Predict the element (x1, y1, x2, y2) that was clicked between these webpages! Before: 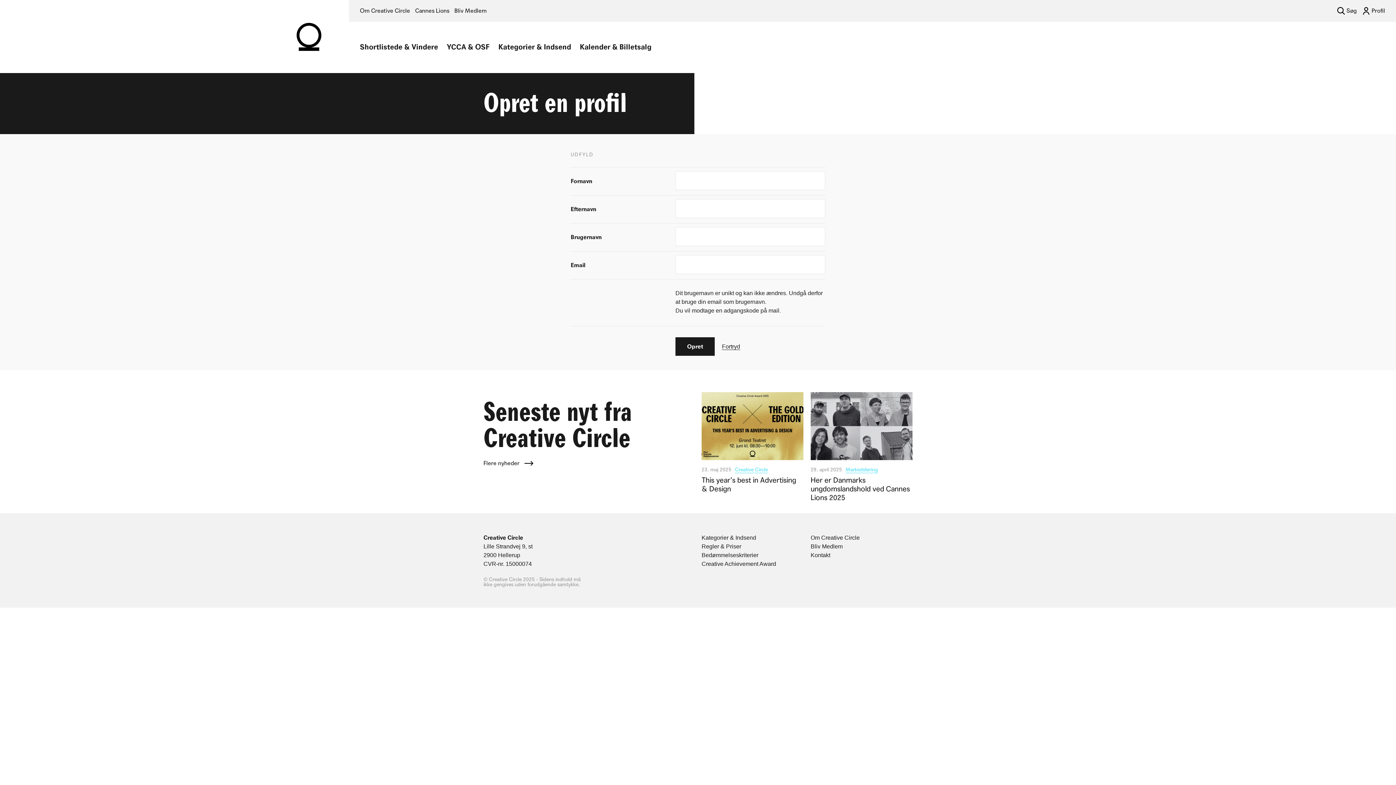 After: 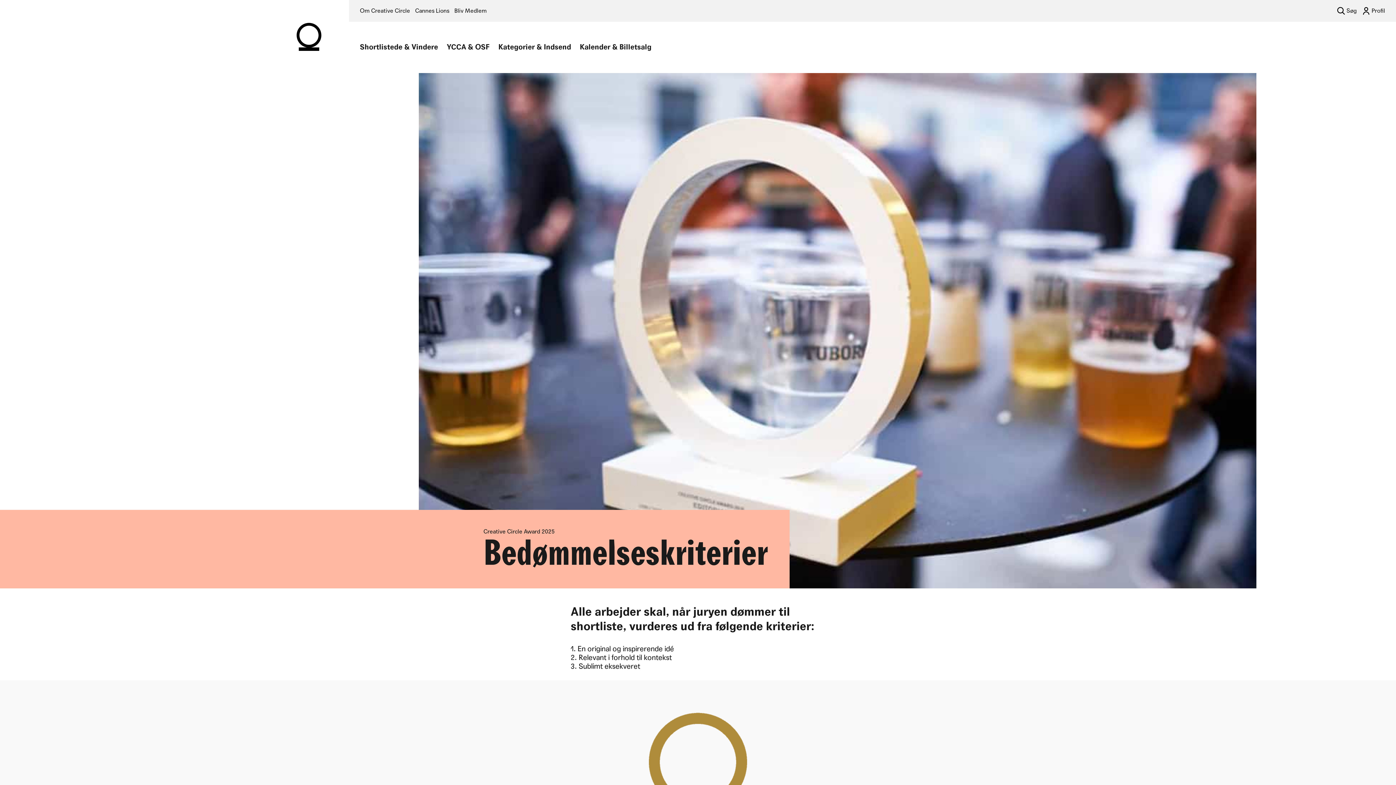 Action: label: Bedømmelseskriterier bbox: (701, 551, 803, 560)